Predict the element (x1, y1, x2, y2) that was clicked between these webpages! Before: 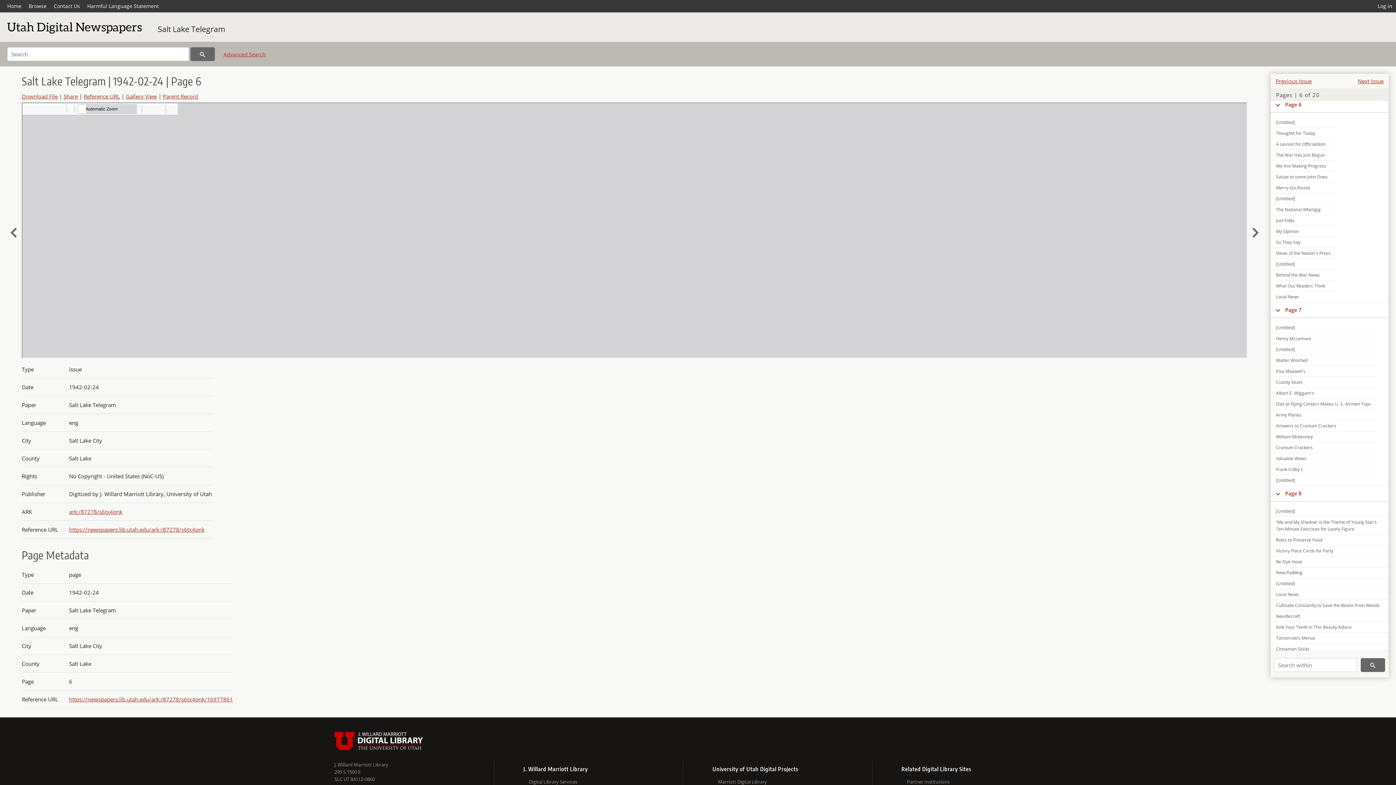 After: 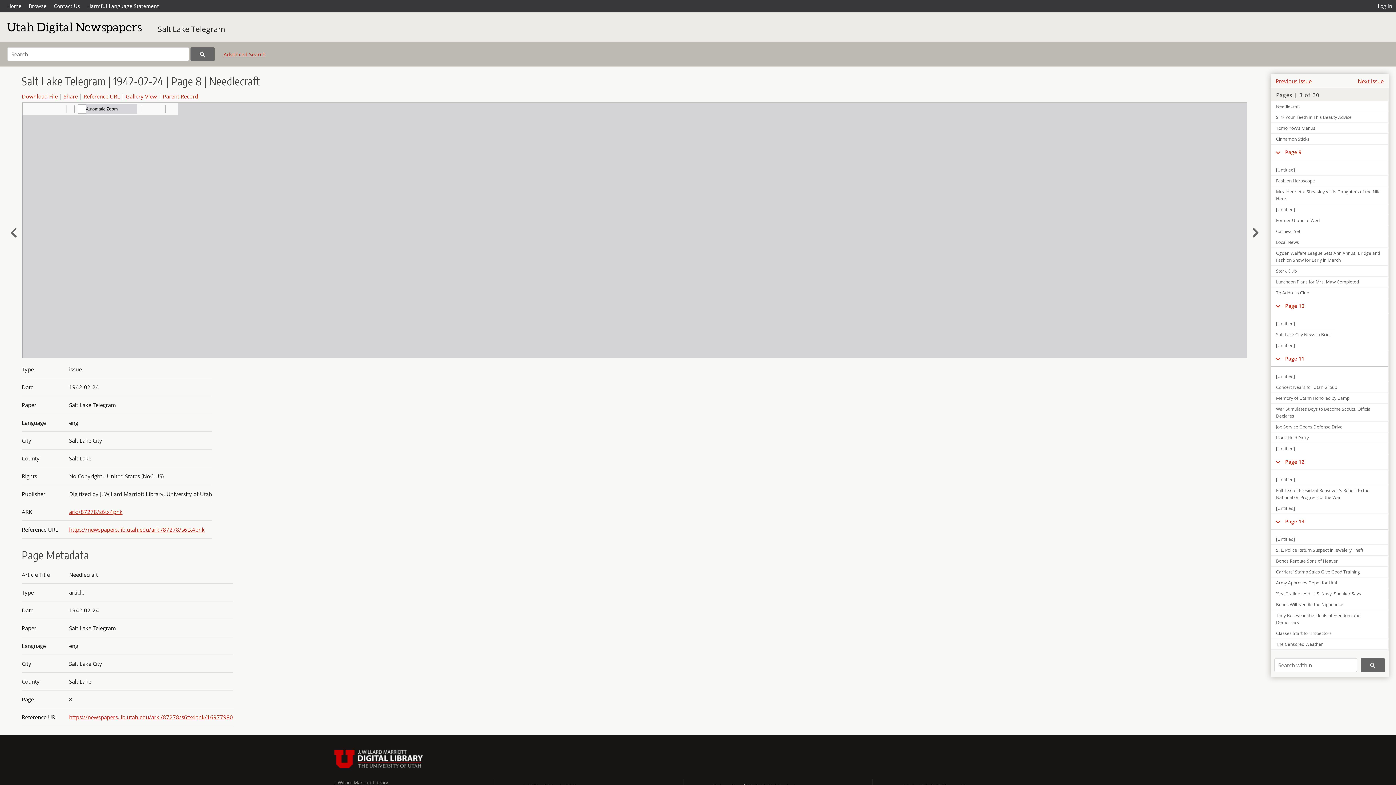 Action: bbox: (1271, 611, 1388, 621) label: Needlecraft